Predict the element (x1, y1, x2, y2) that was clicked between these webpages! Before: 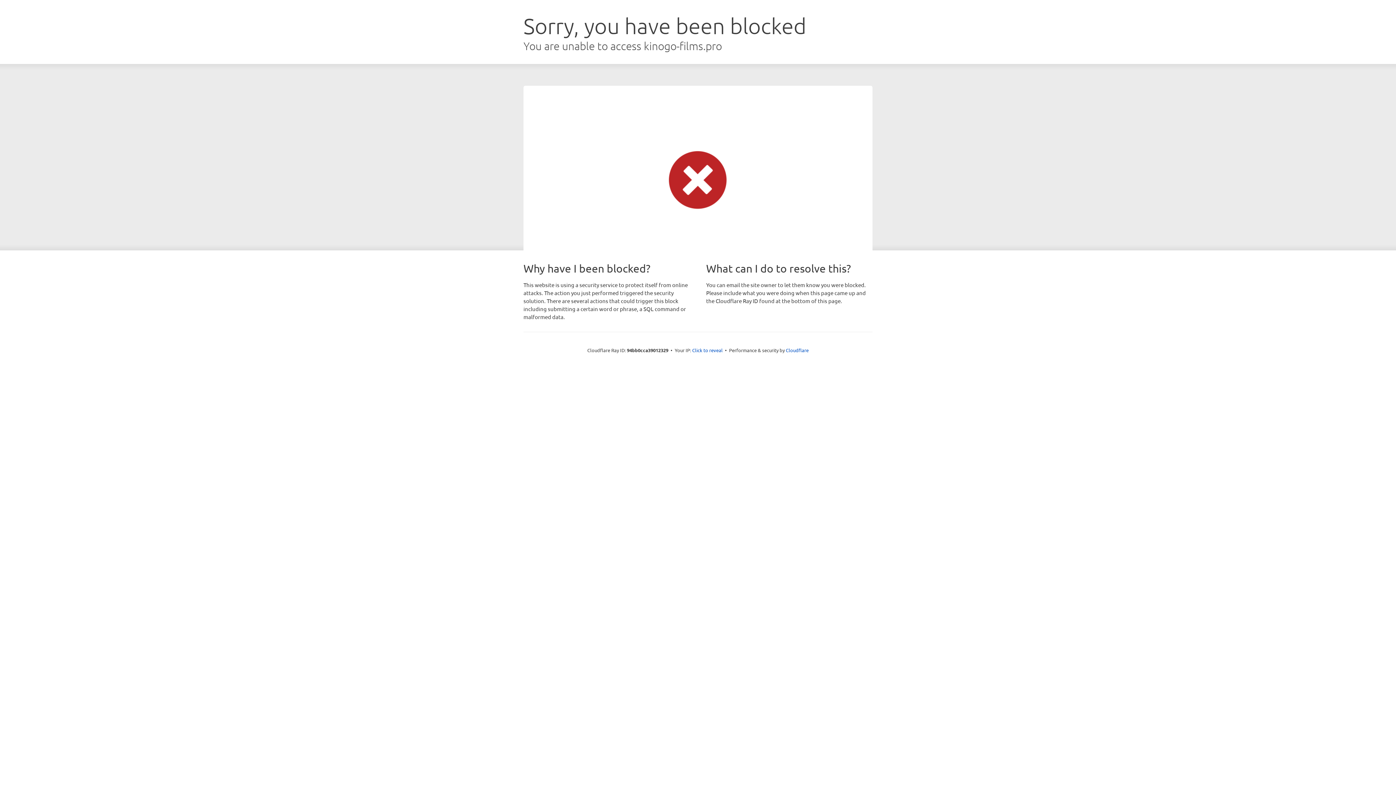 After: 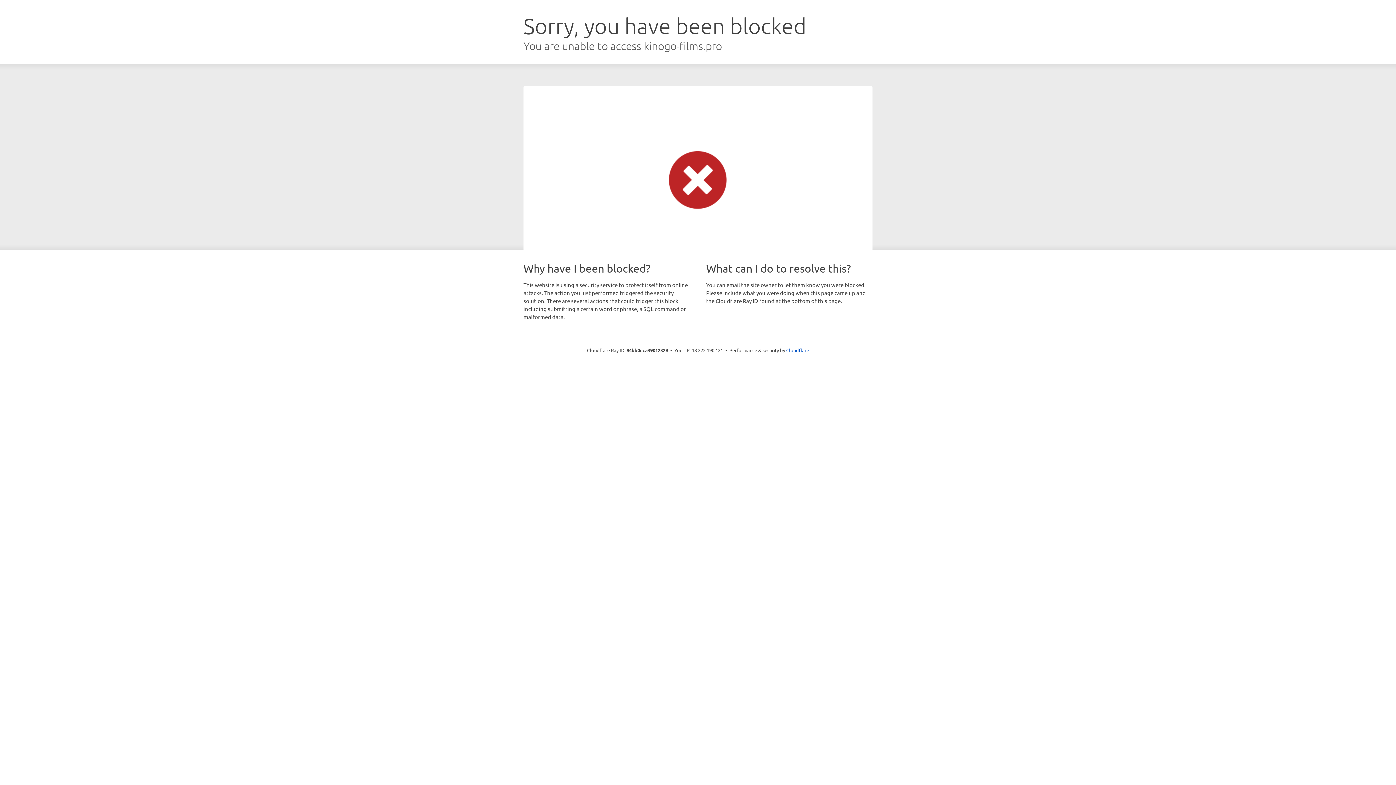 Action: label: Click to reveal bbox: (692, 346, 722, 353)